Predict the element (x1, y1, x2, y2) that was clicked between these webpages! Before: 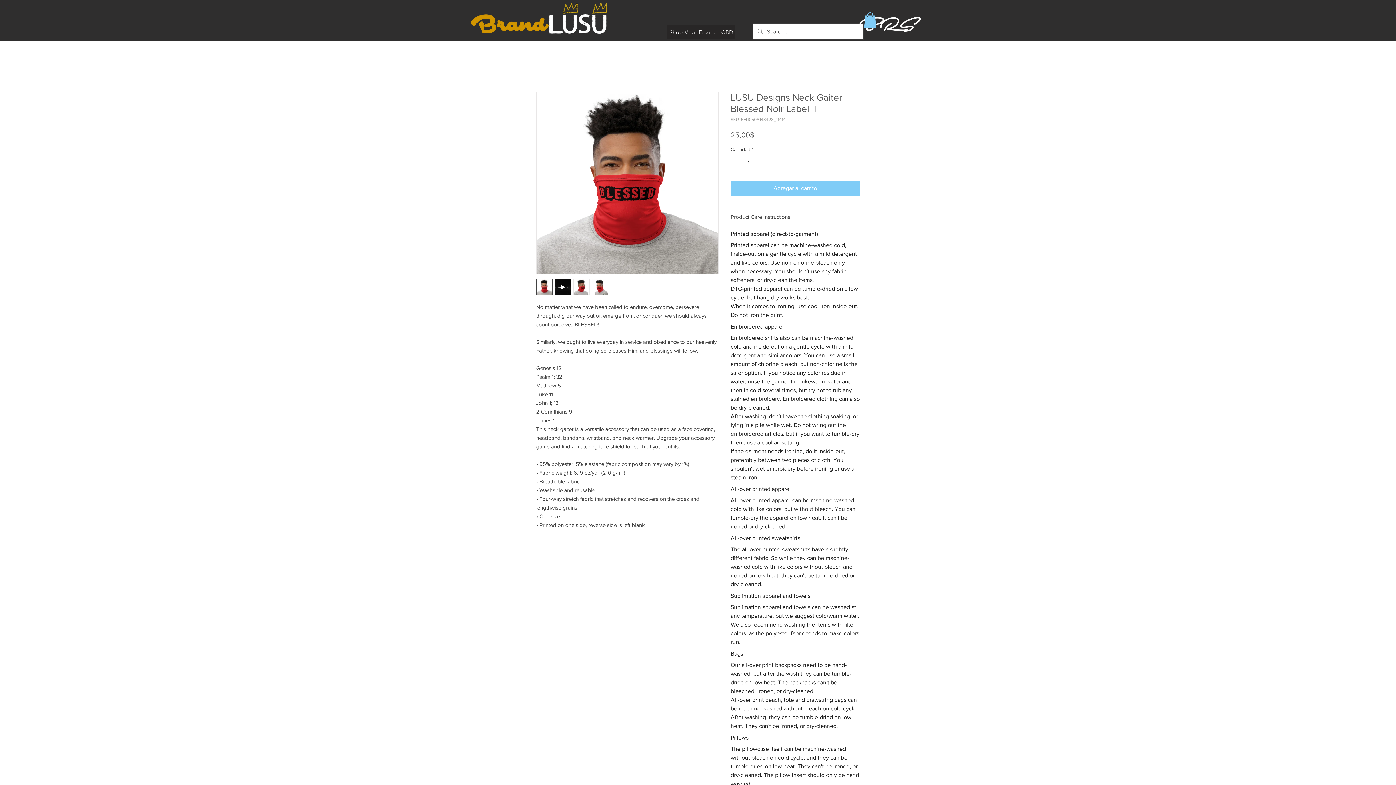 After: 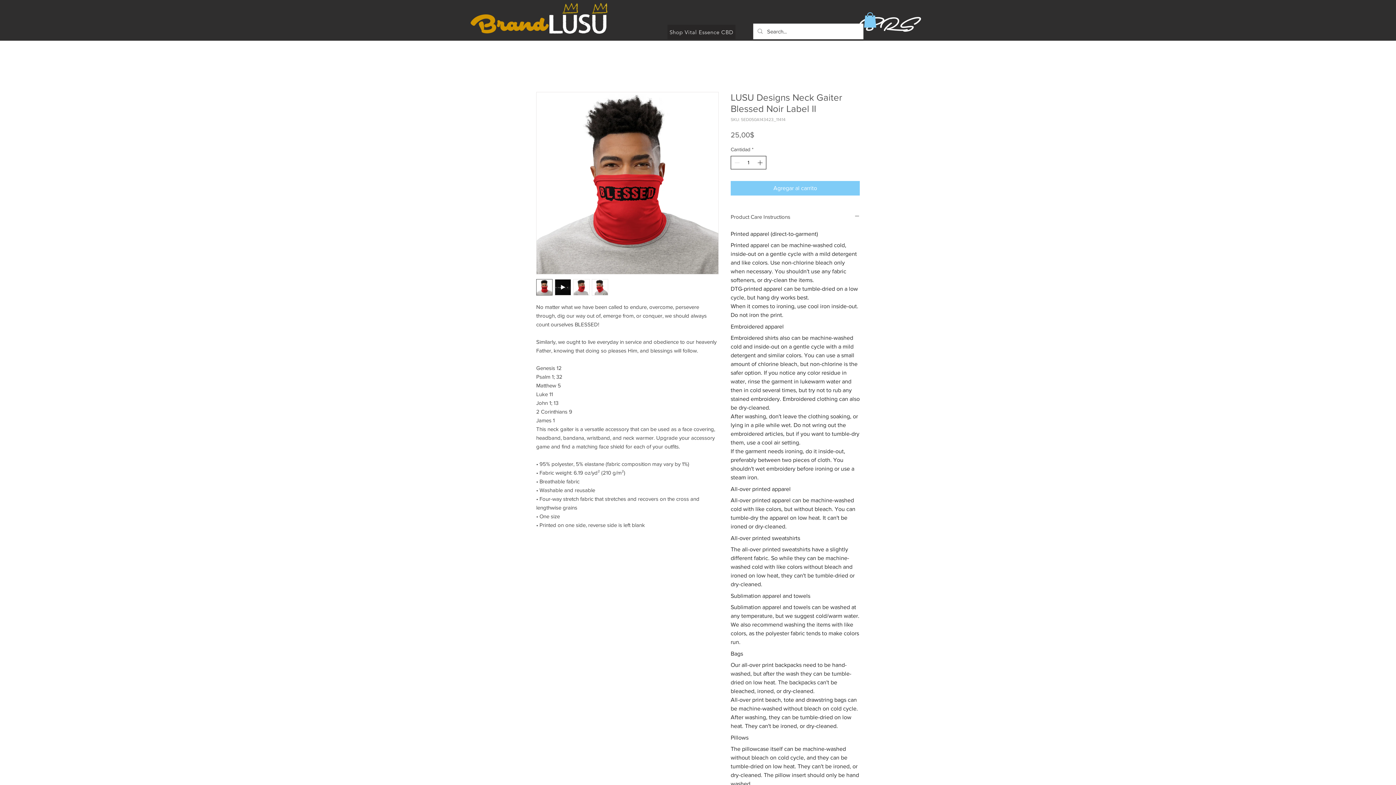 Action: bbox: (756, 156, 765, 169)